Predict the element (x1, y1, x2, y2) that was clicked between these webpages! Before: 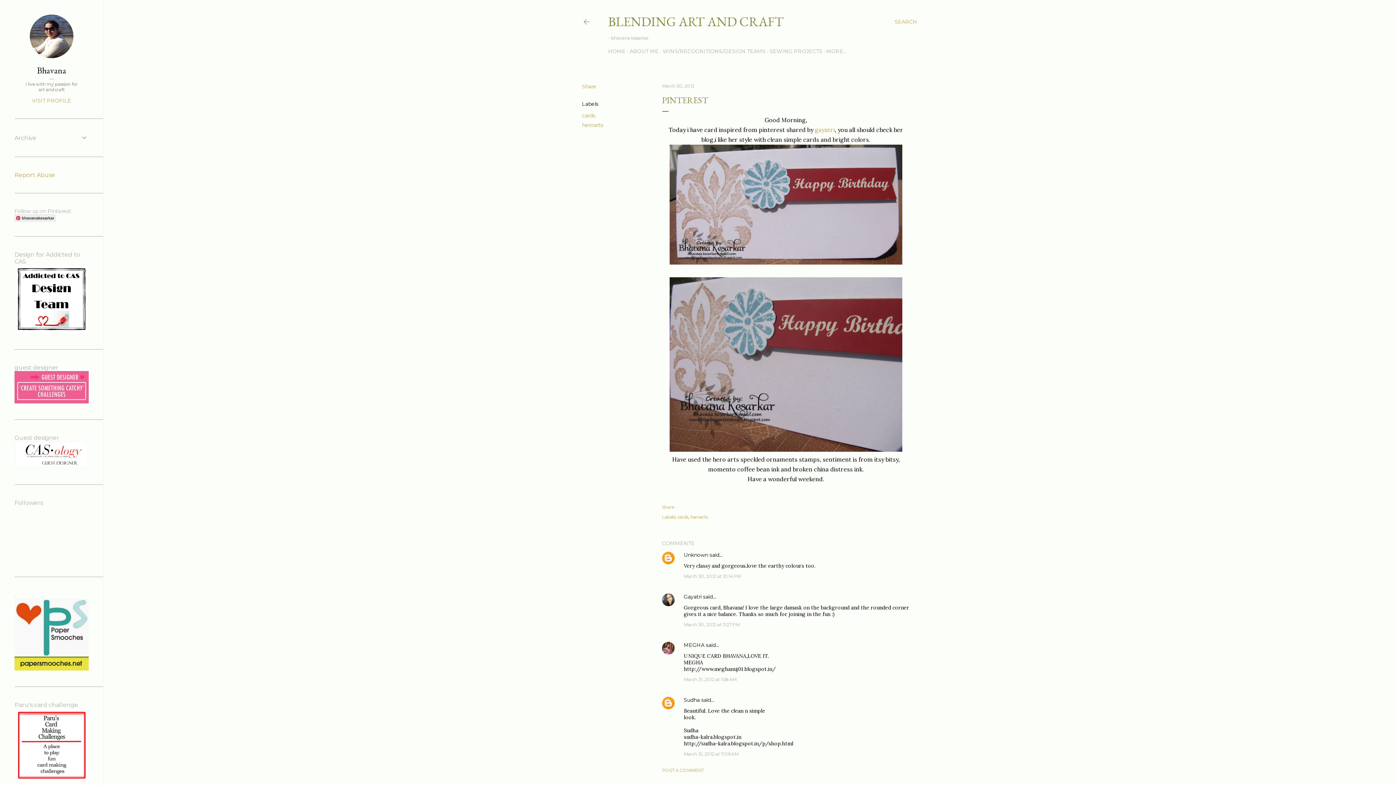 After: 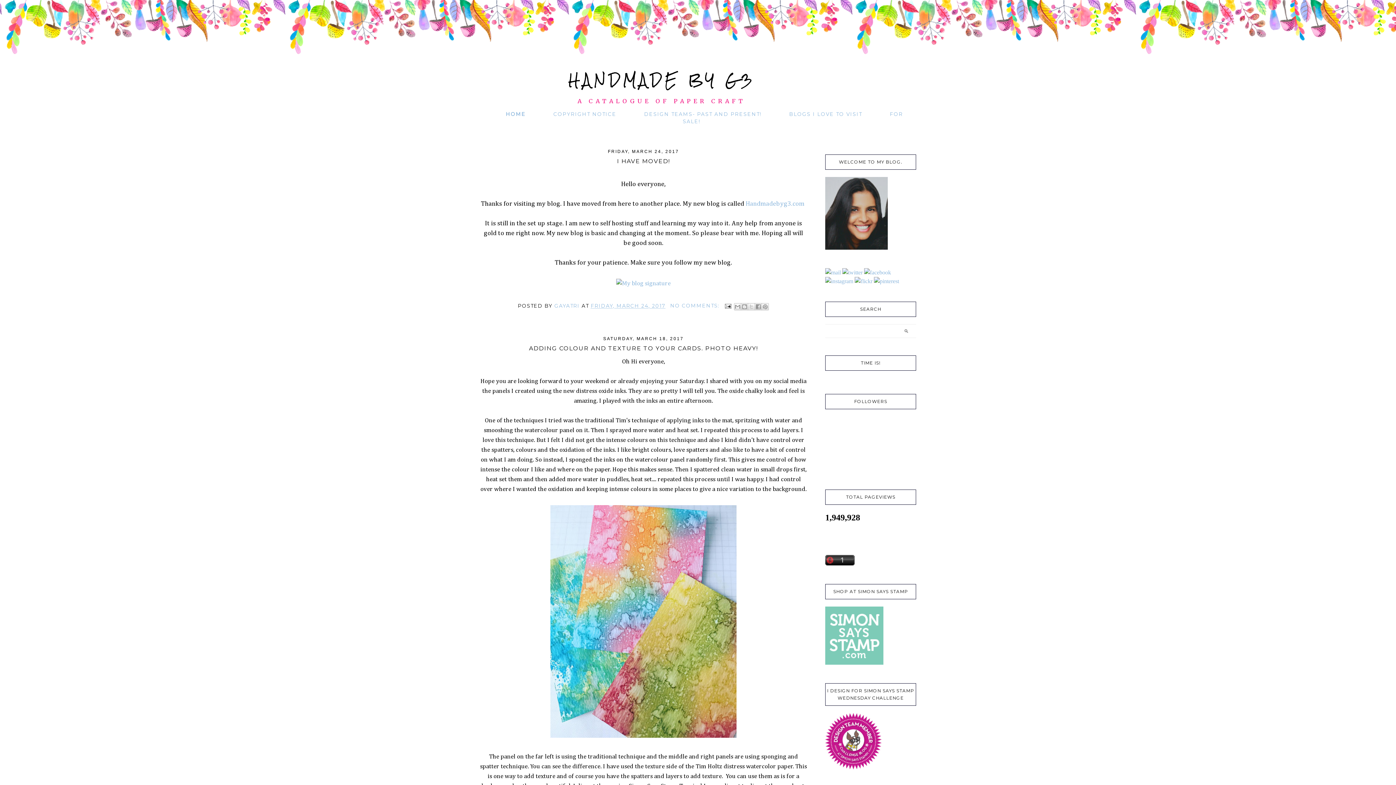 Action: label: gayatri bbox: (815, 126, 835, 133)